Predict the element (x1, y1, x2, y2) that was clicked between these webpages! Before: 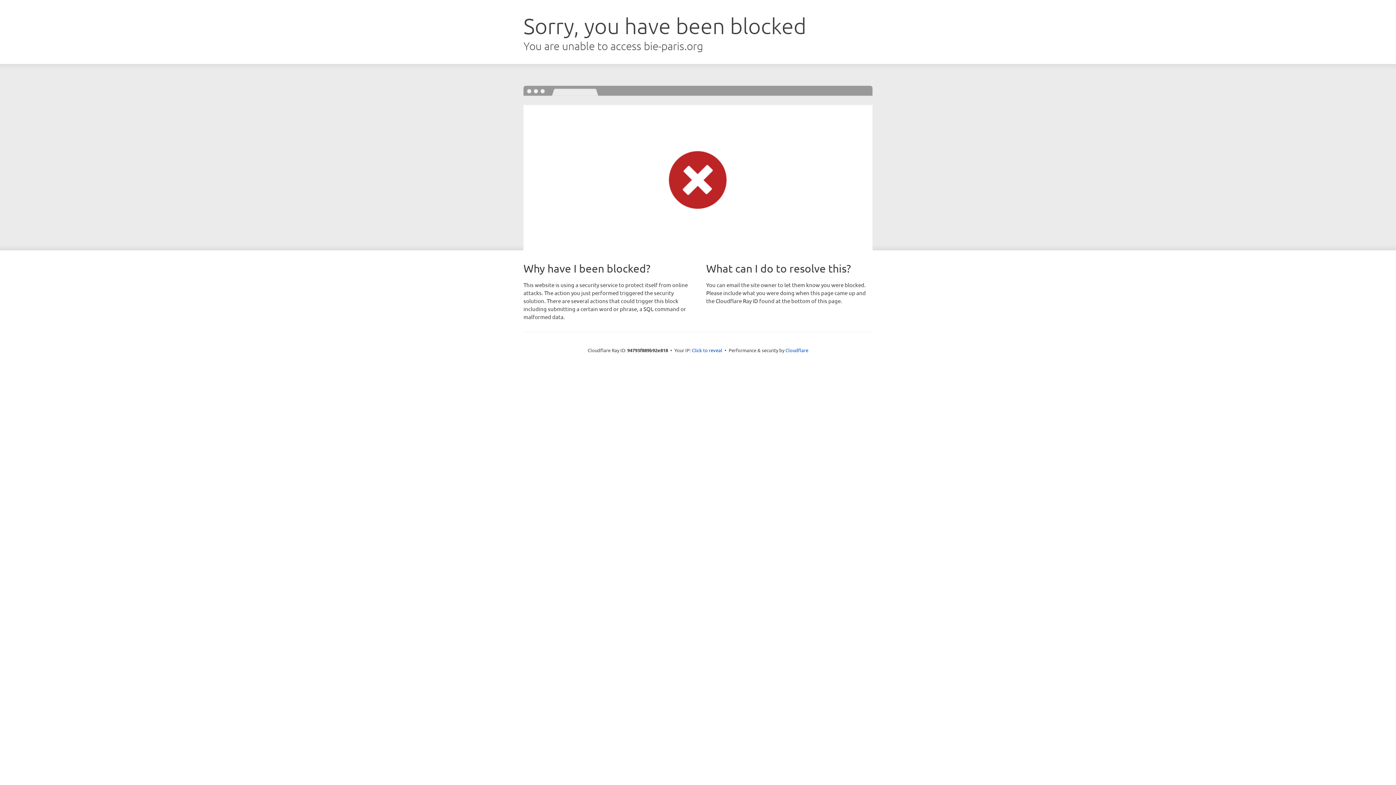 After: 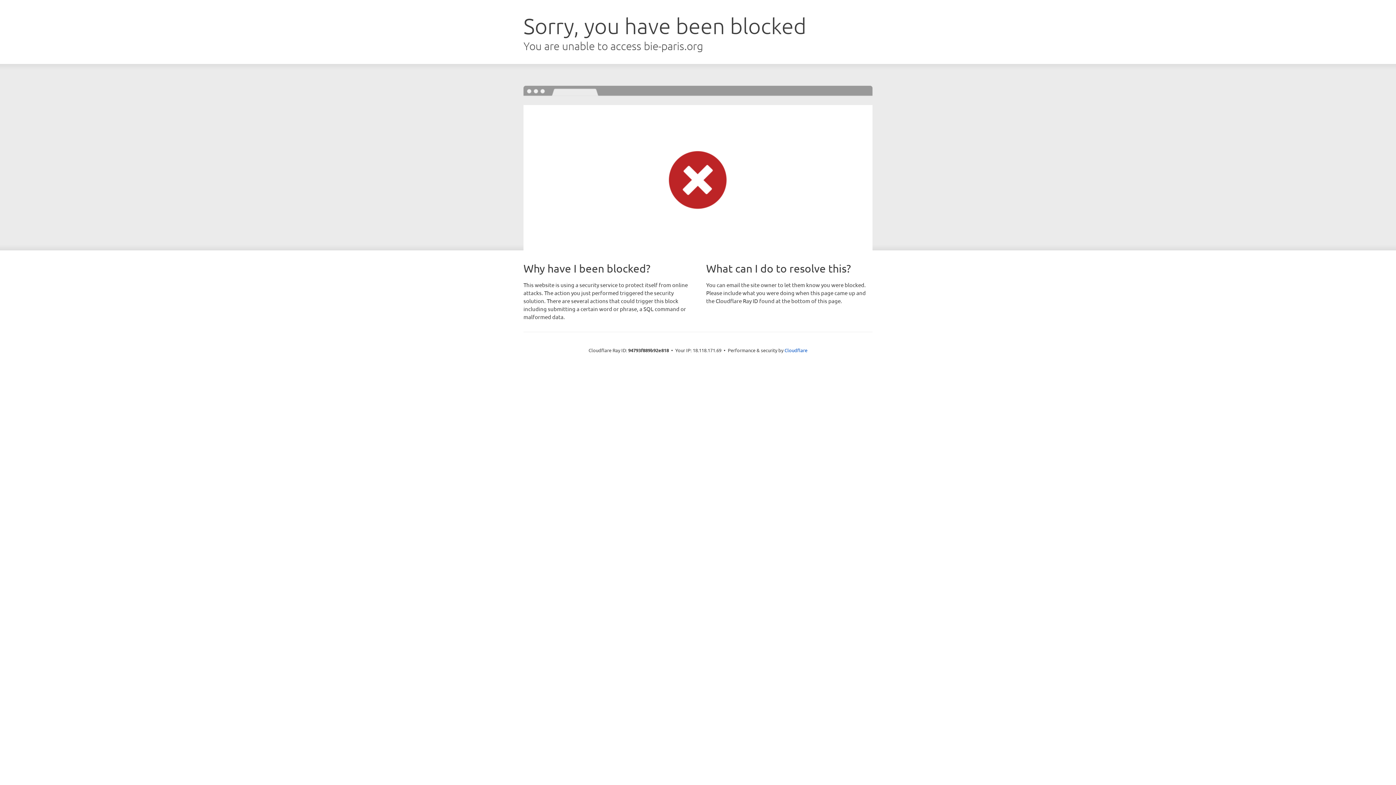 Action: bbox: (692, 346, 722, 353) label: Click to reveal